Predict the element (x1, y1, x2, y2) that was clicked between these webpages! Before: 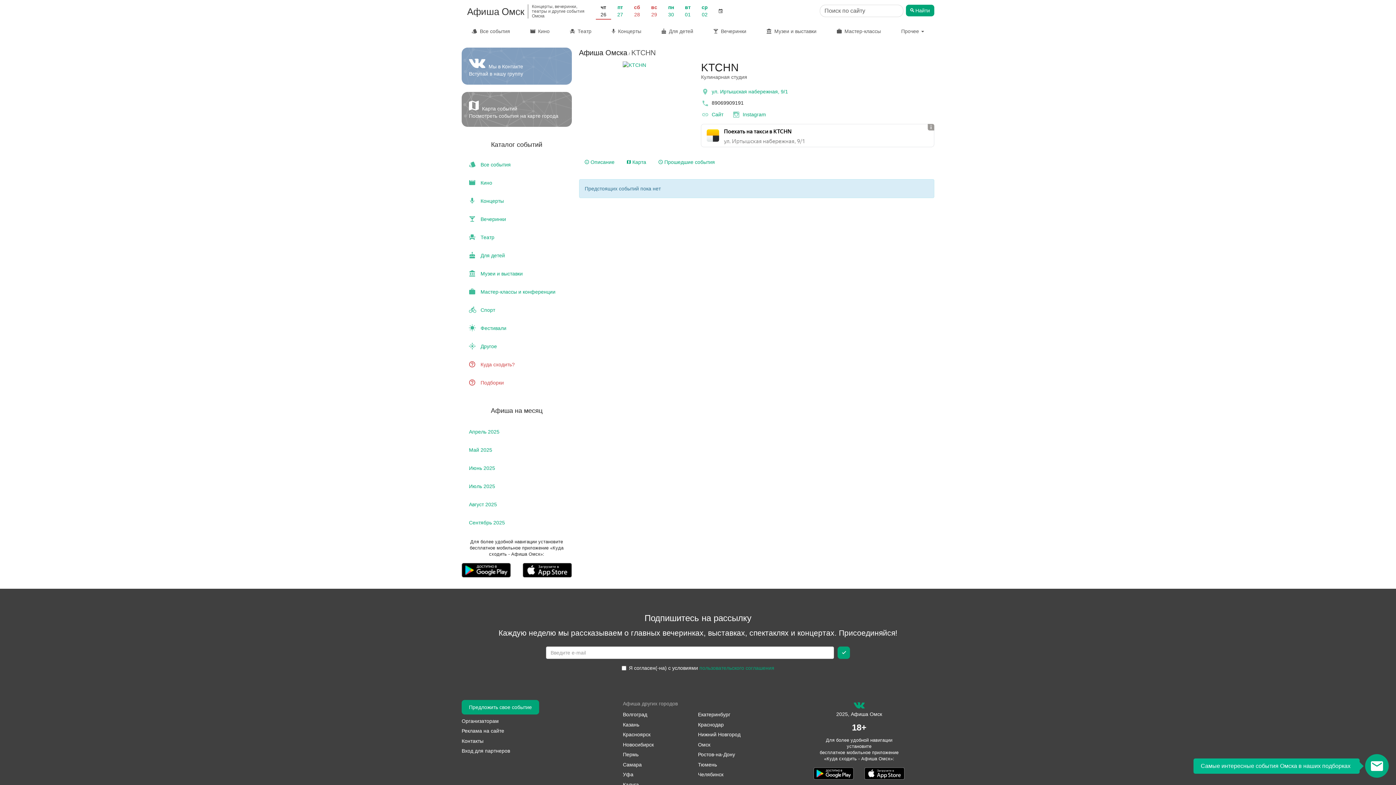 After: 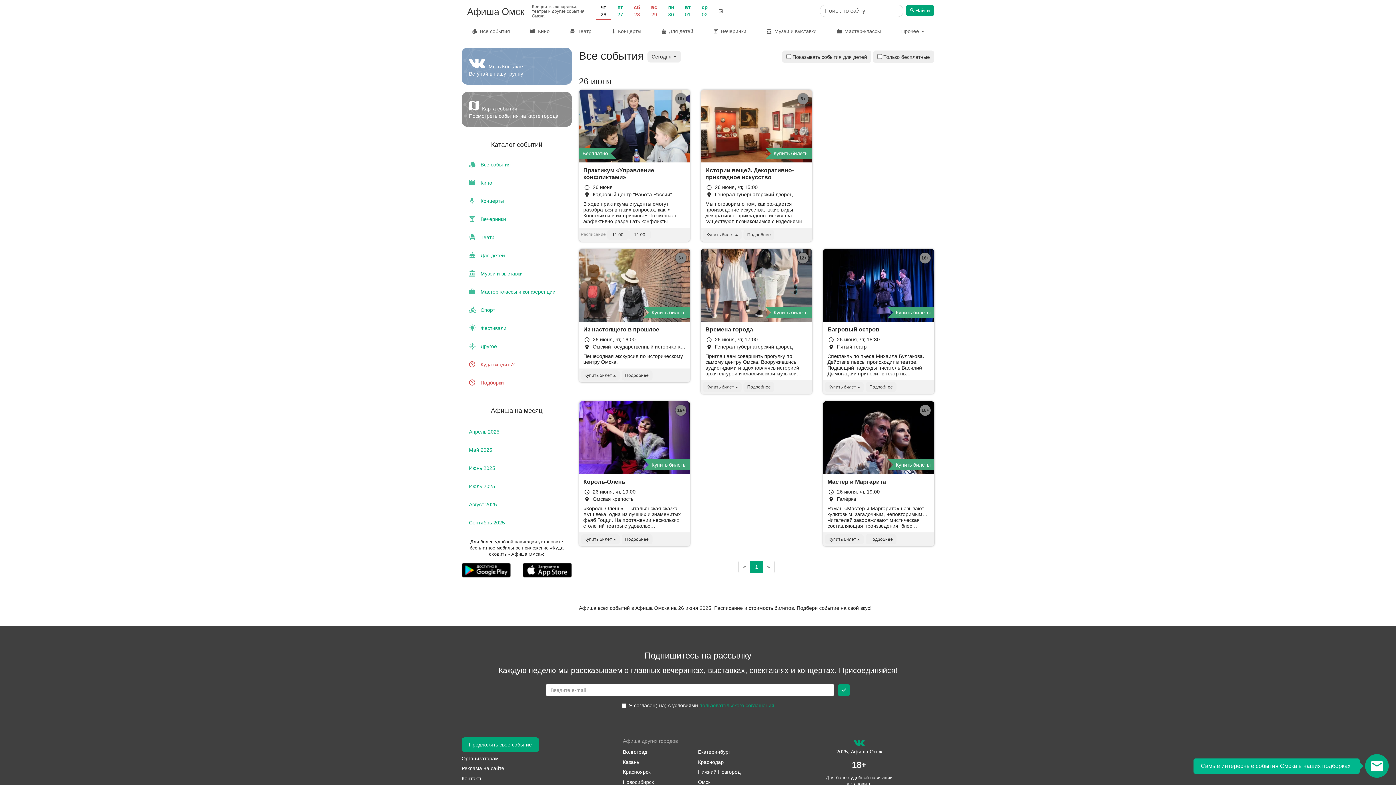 Action: bbox: (461, 355, 571, 373) label:  Куда сходить?